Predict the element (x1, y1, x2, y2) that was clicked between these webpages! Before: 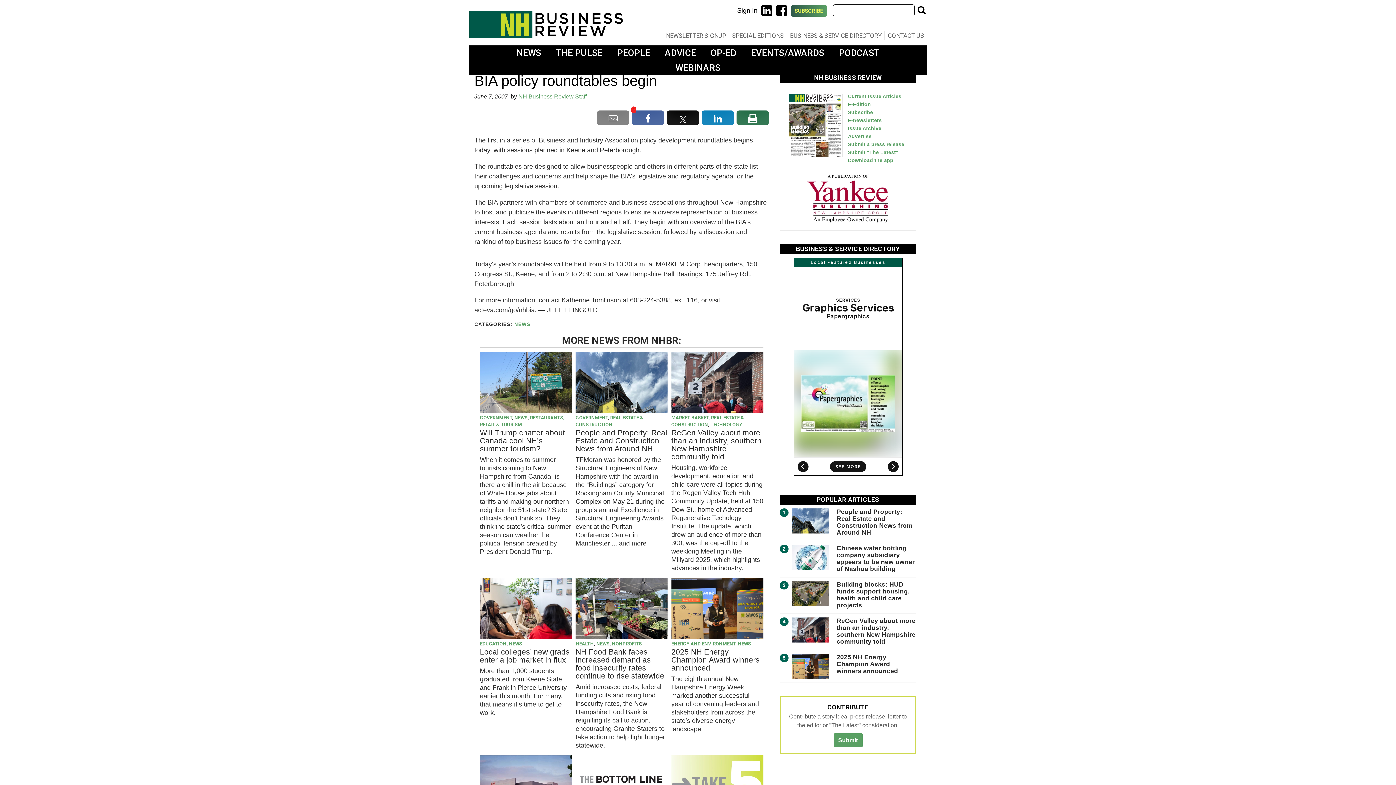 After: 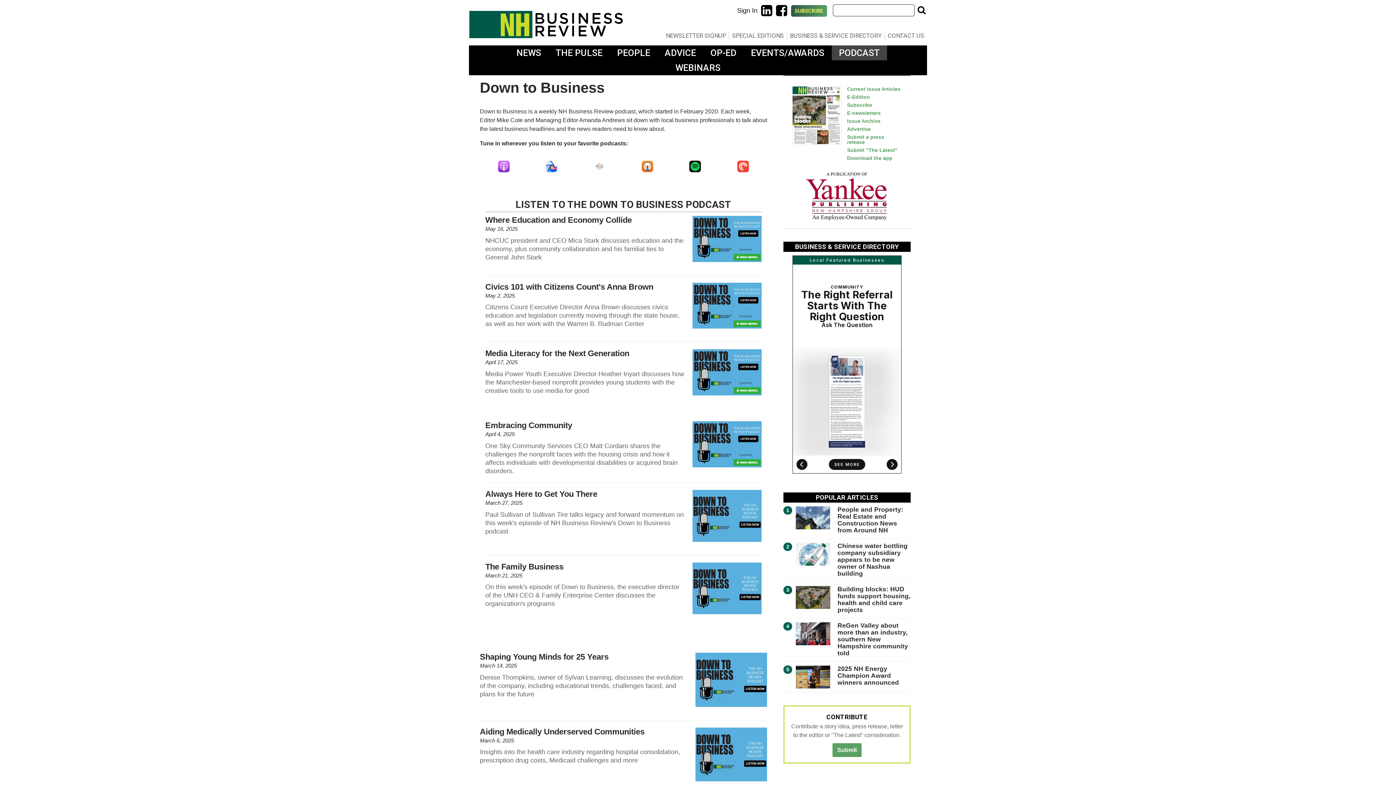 Action: label: PODCAST bbox: (831, 45, 887, 60)